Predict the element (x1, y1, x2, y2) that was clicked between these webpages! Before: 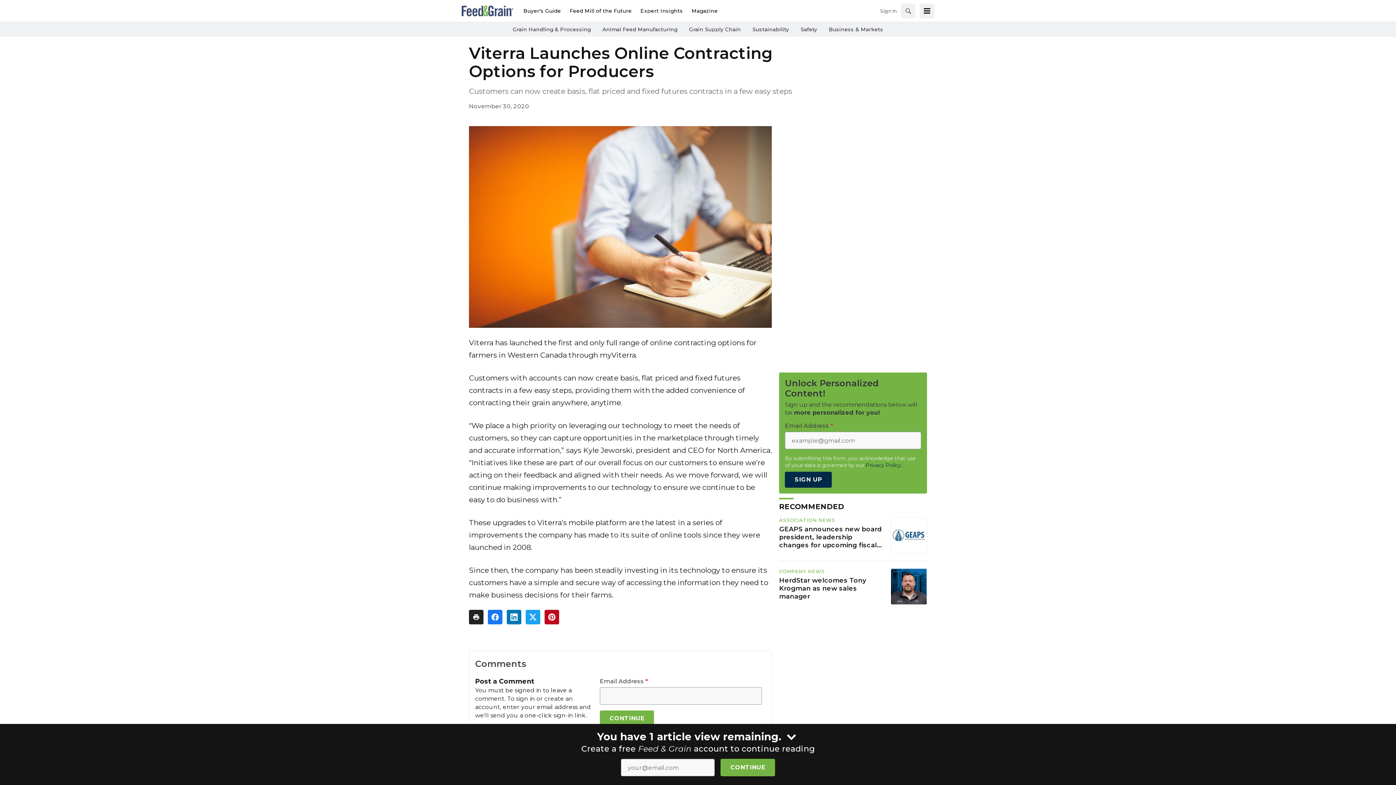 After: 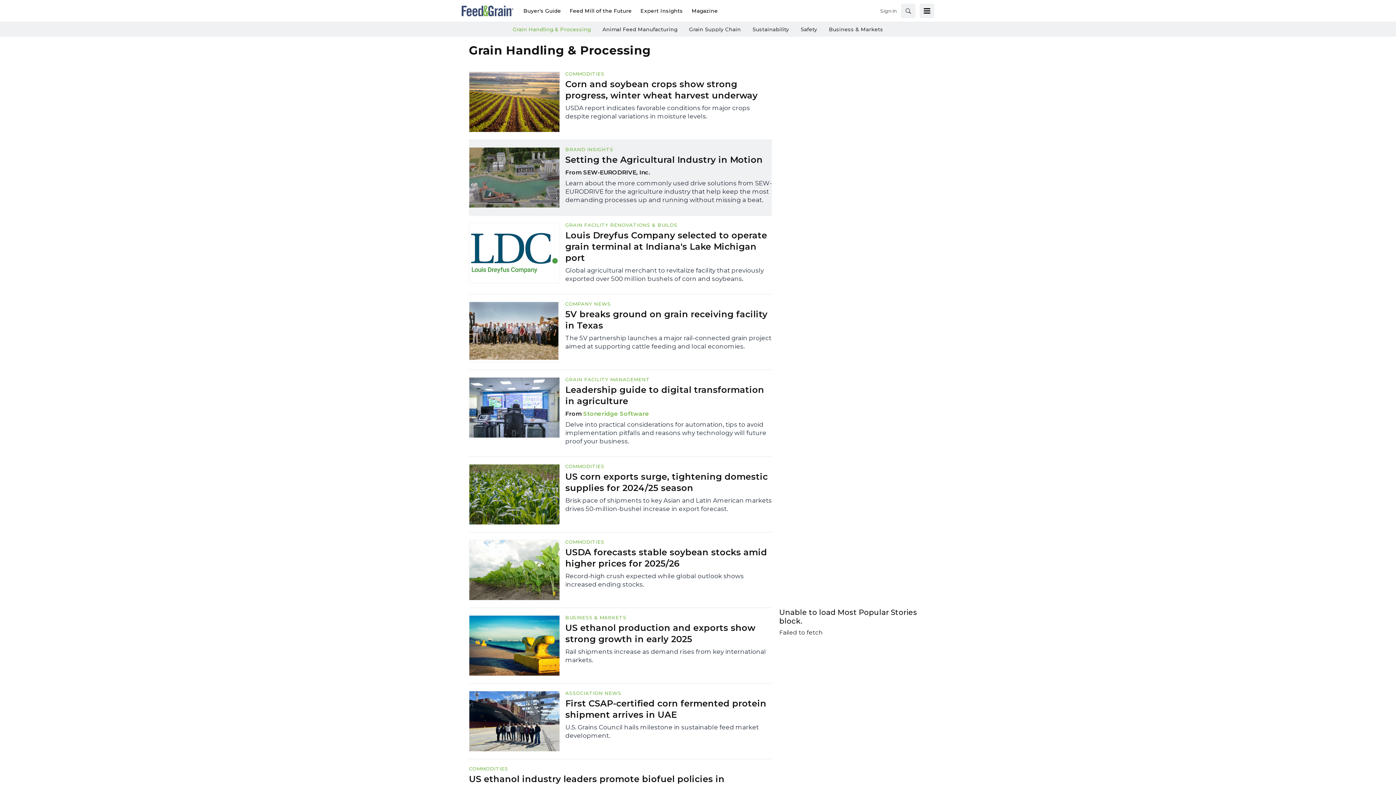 Action: bbox: (512, 25, 591, 33) label: Grain Handling & Processing